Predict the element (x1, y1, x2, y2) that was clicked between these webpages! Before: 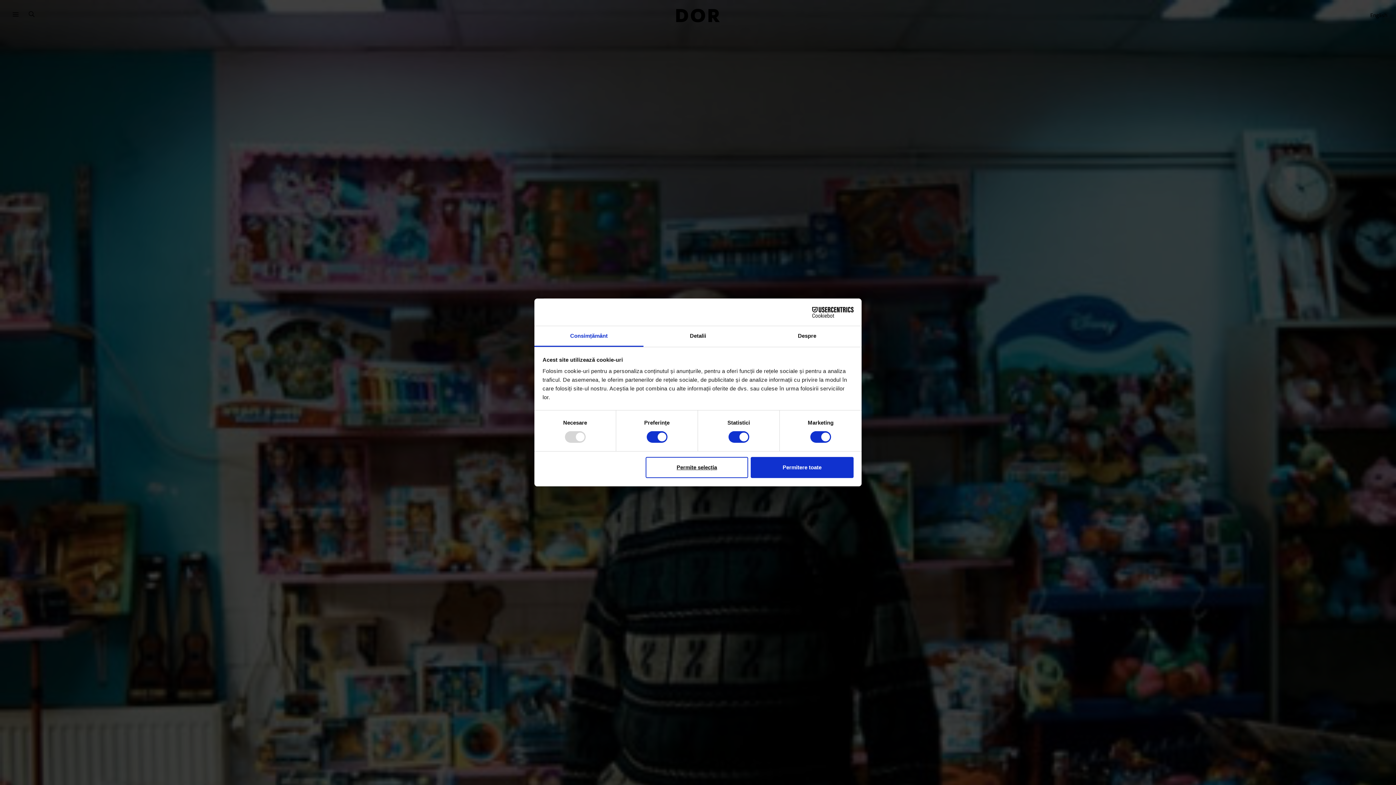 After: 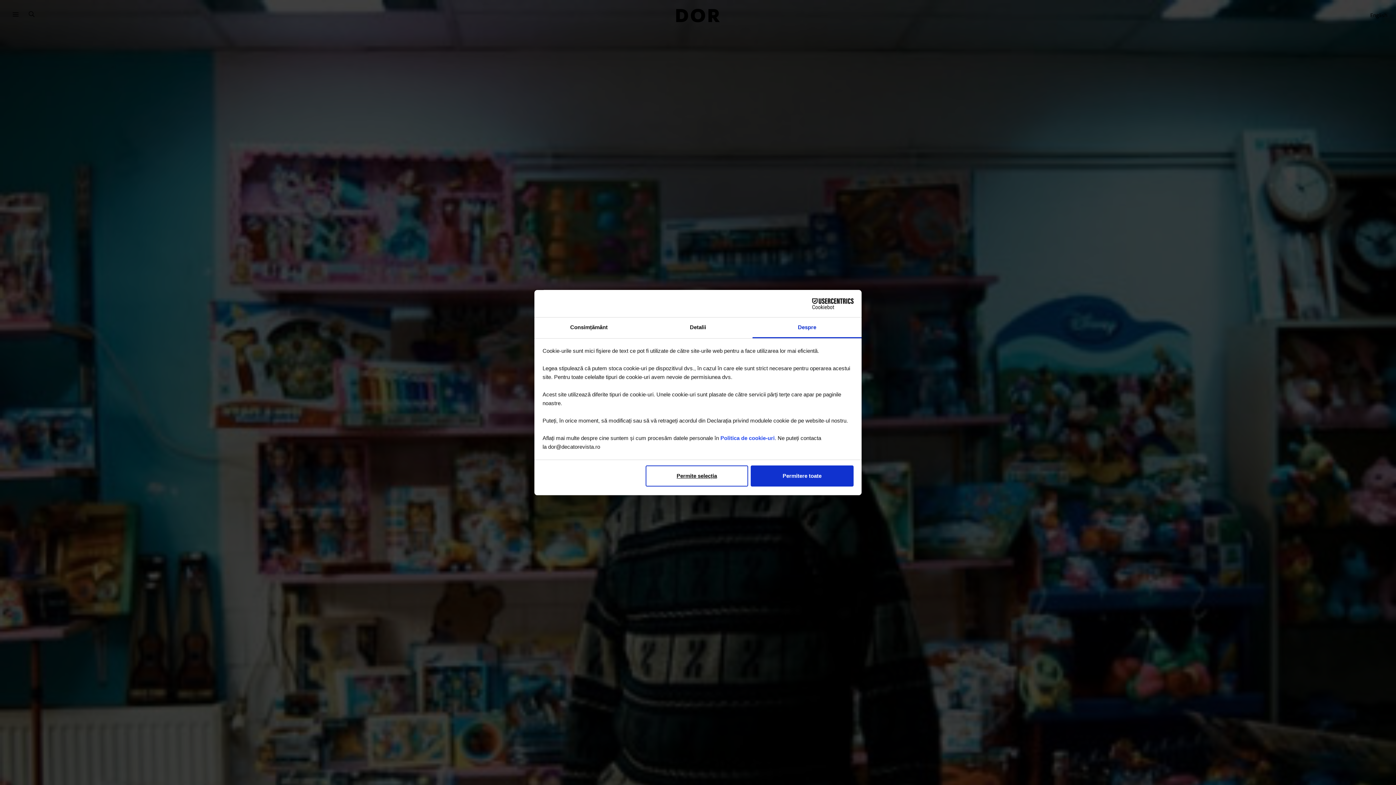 Action: bbox: (752, 326, 861, 347) label: Despre